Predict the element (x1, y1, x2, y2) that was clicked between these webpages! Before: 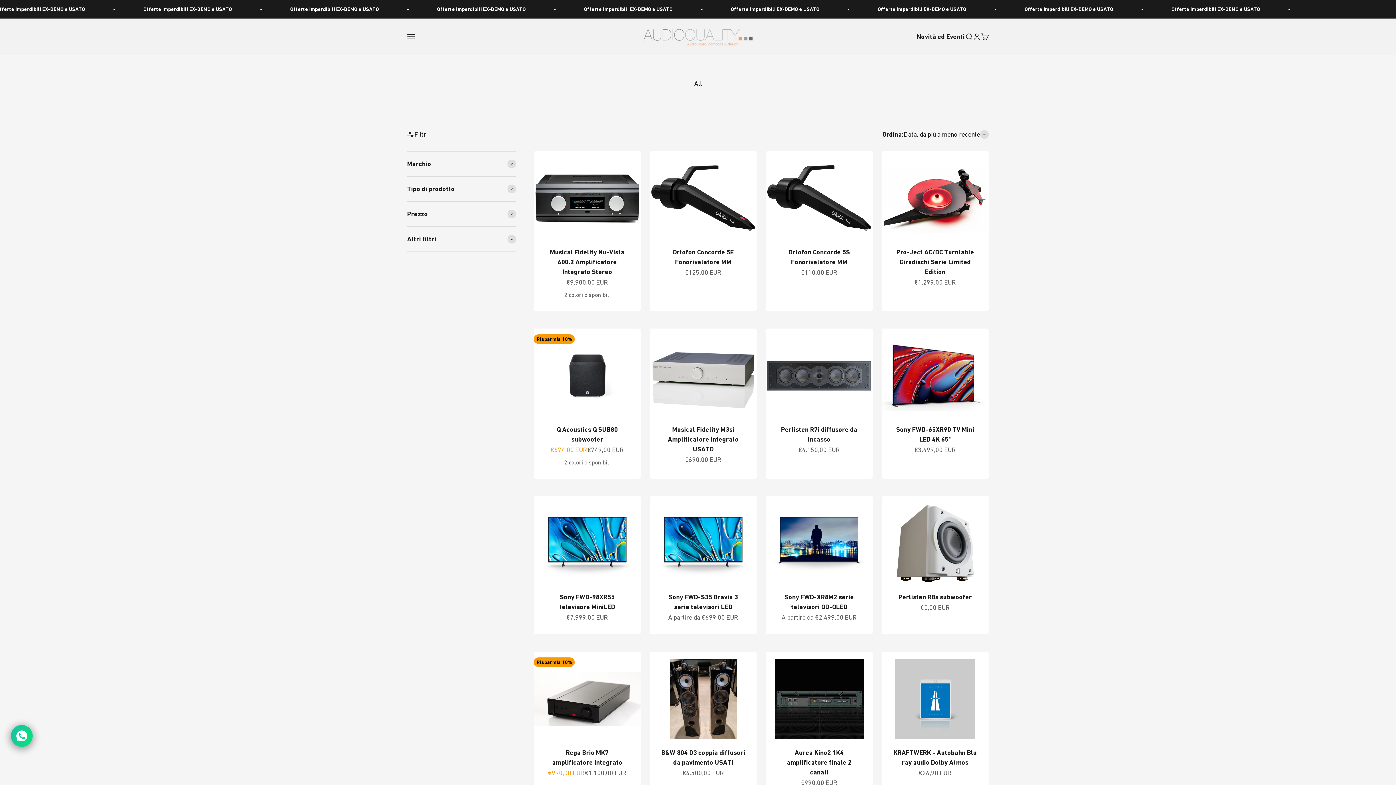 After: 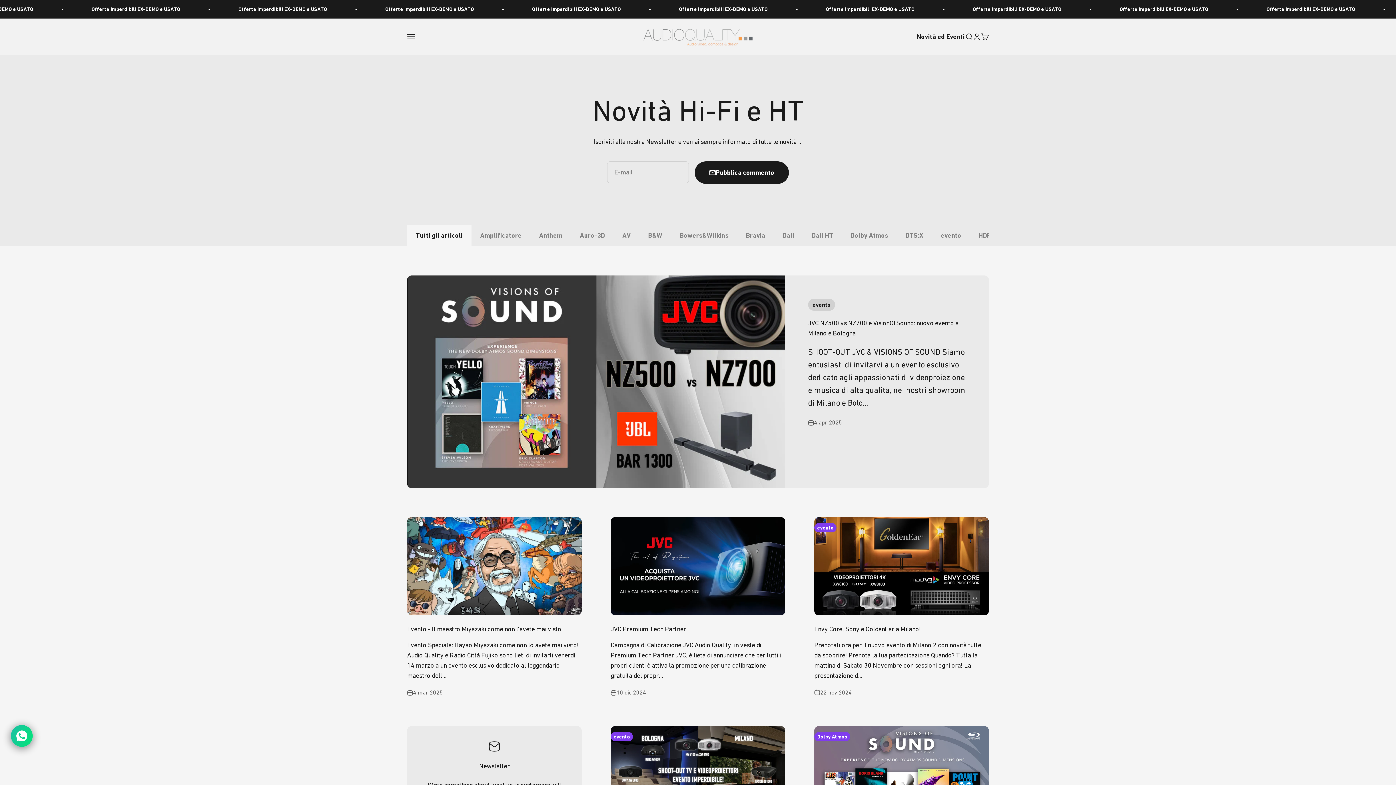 Action: bbox: (917, 32, 965, 40) label: Novità ed Eventi